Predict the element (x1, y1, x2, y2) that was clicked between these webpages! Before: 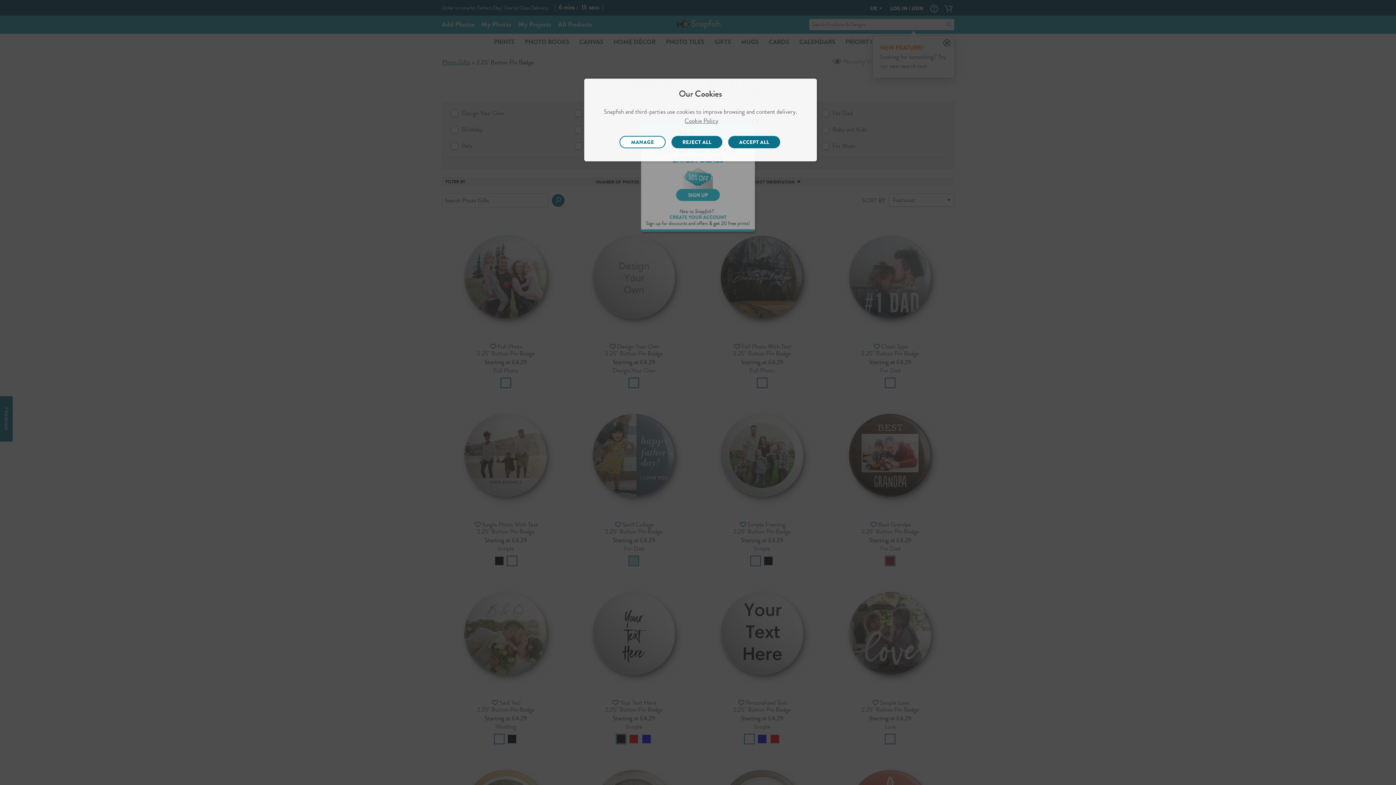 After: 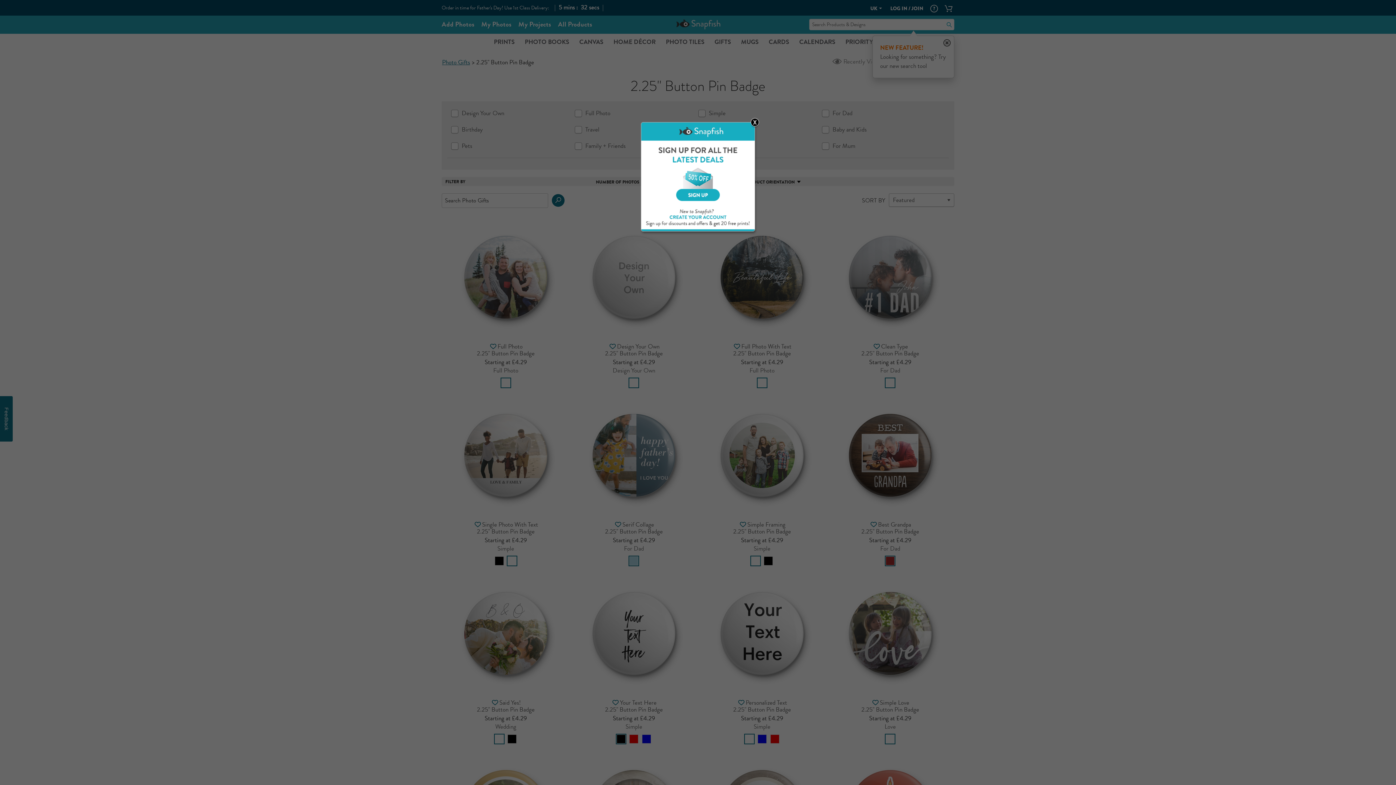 Action: label: REJECT ALL bbox: (671, 136, 722, 148)